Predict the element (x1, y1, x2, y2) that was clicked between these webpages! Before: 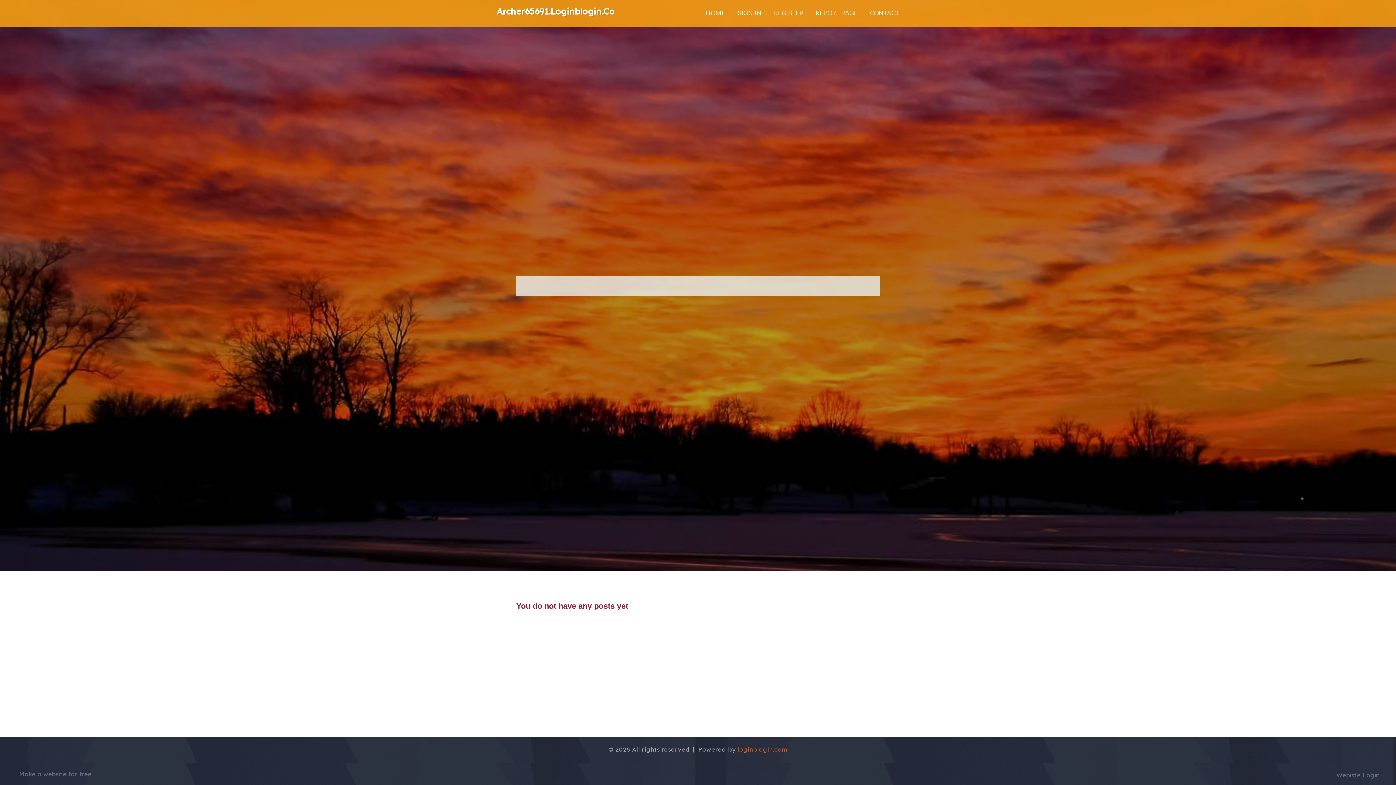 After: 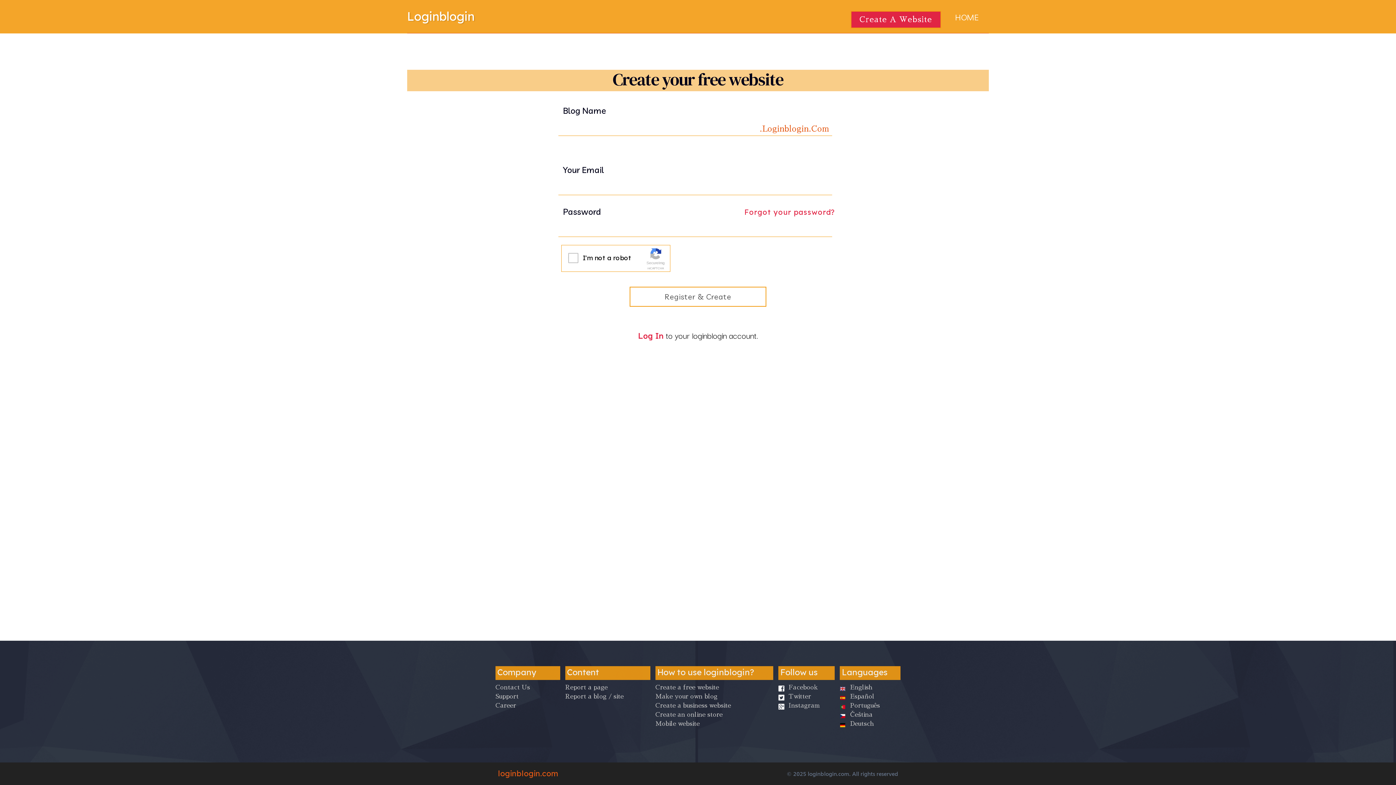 Action: label: REGISTER bbox: (768, 0, 809, 27)